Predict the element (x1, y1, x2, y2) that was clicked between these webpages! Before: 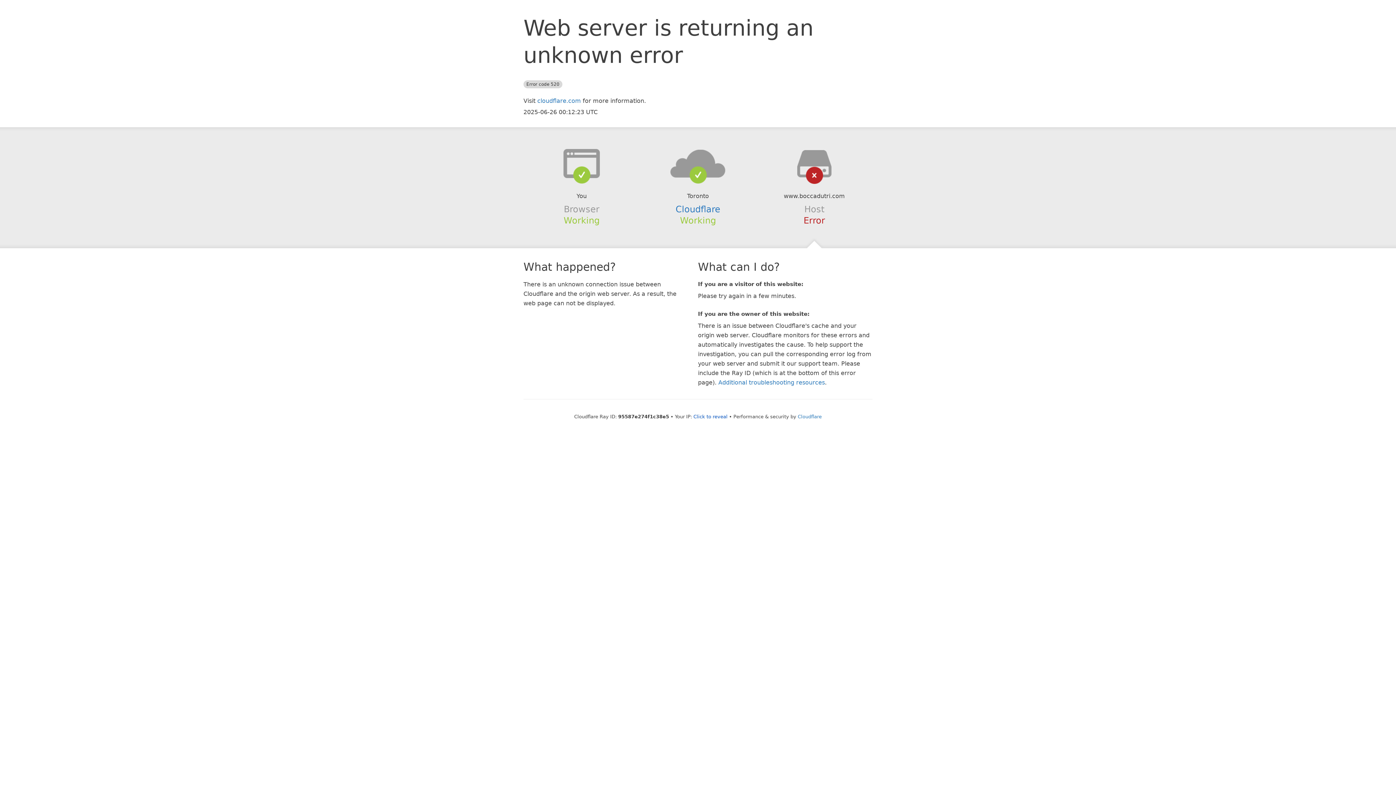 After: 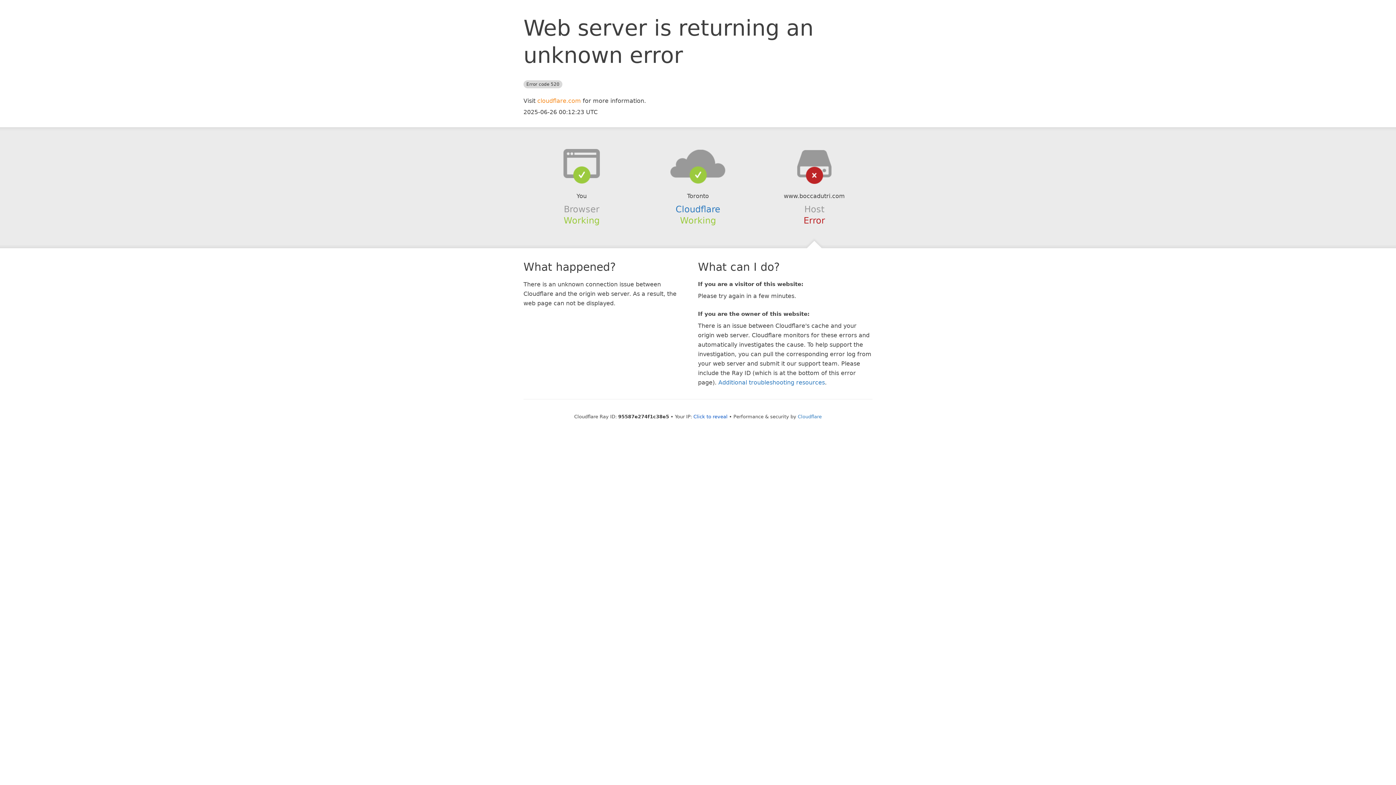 Action: label: cloudflare.com bbox: (537, 97, 581, 104)